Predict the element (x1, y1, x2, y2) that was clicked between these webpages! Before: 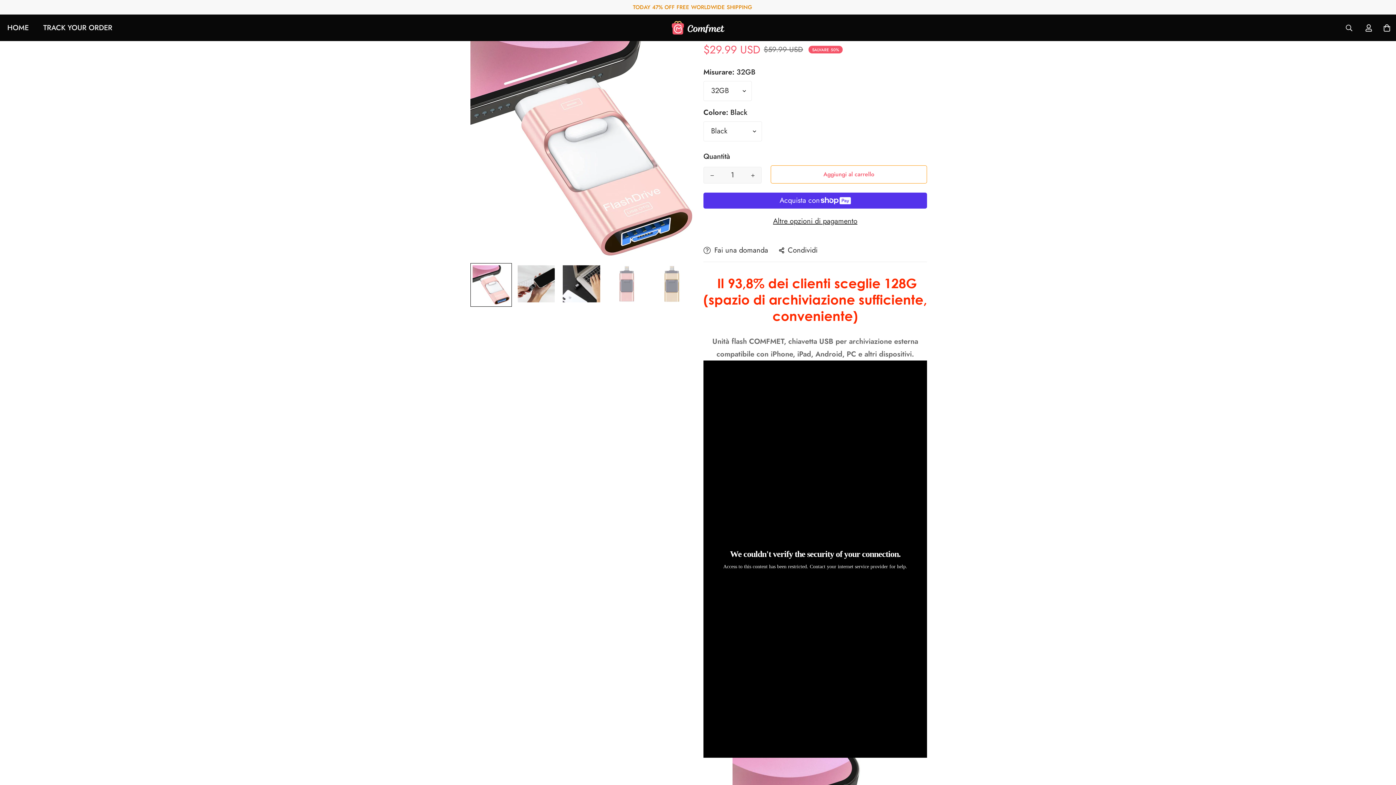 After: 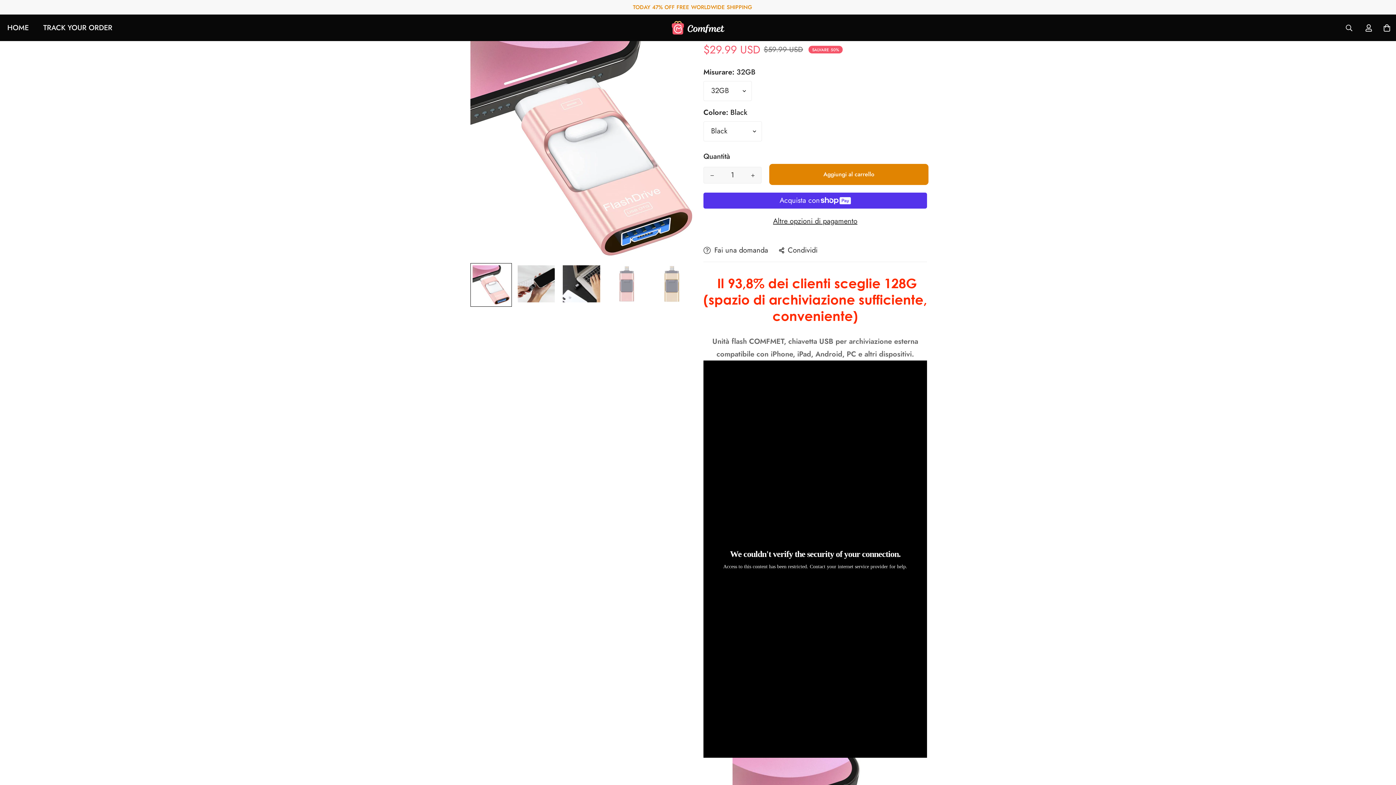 Action: bbox: (770, 165, 927, 183) label: Aggiungi al carrello